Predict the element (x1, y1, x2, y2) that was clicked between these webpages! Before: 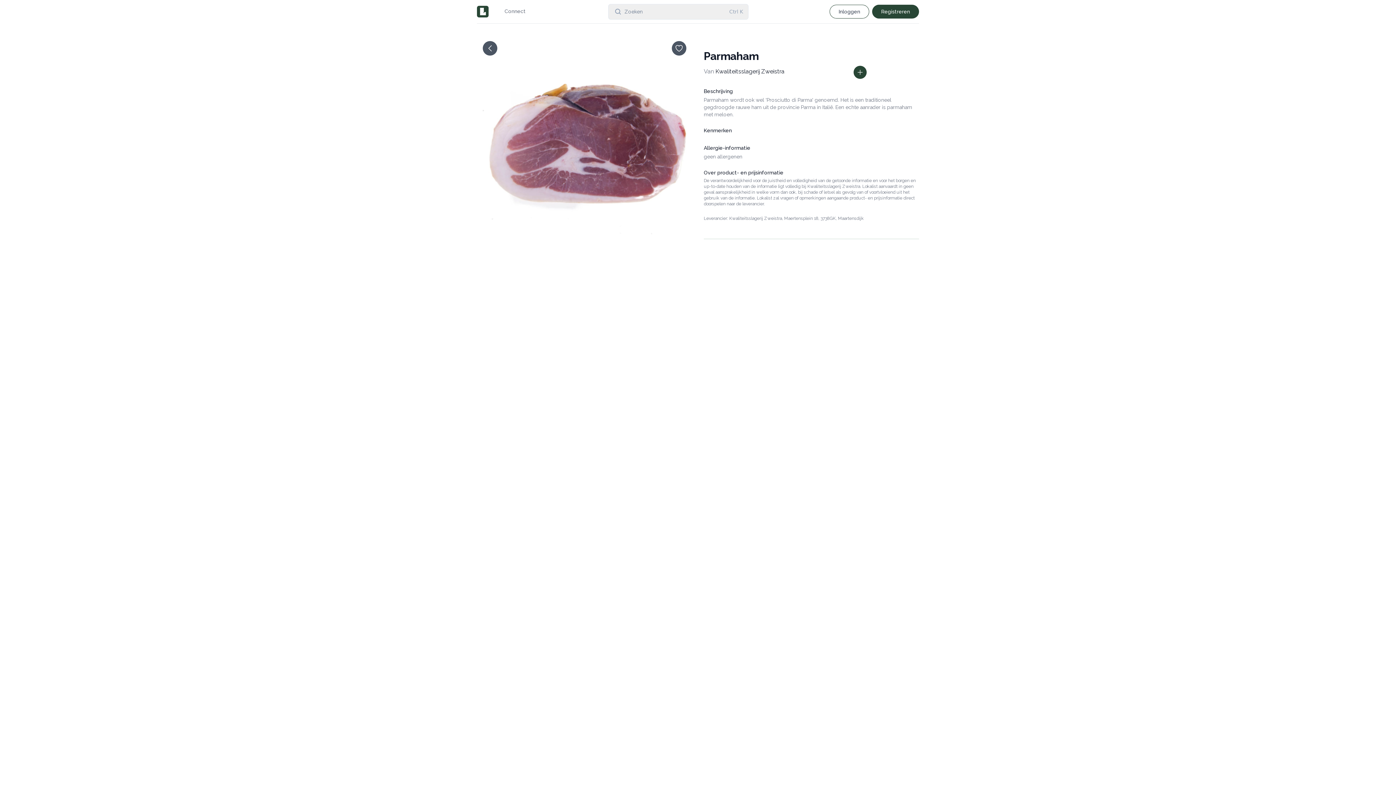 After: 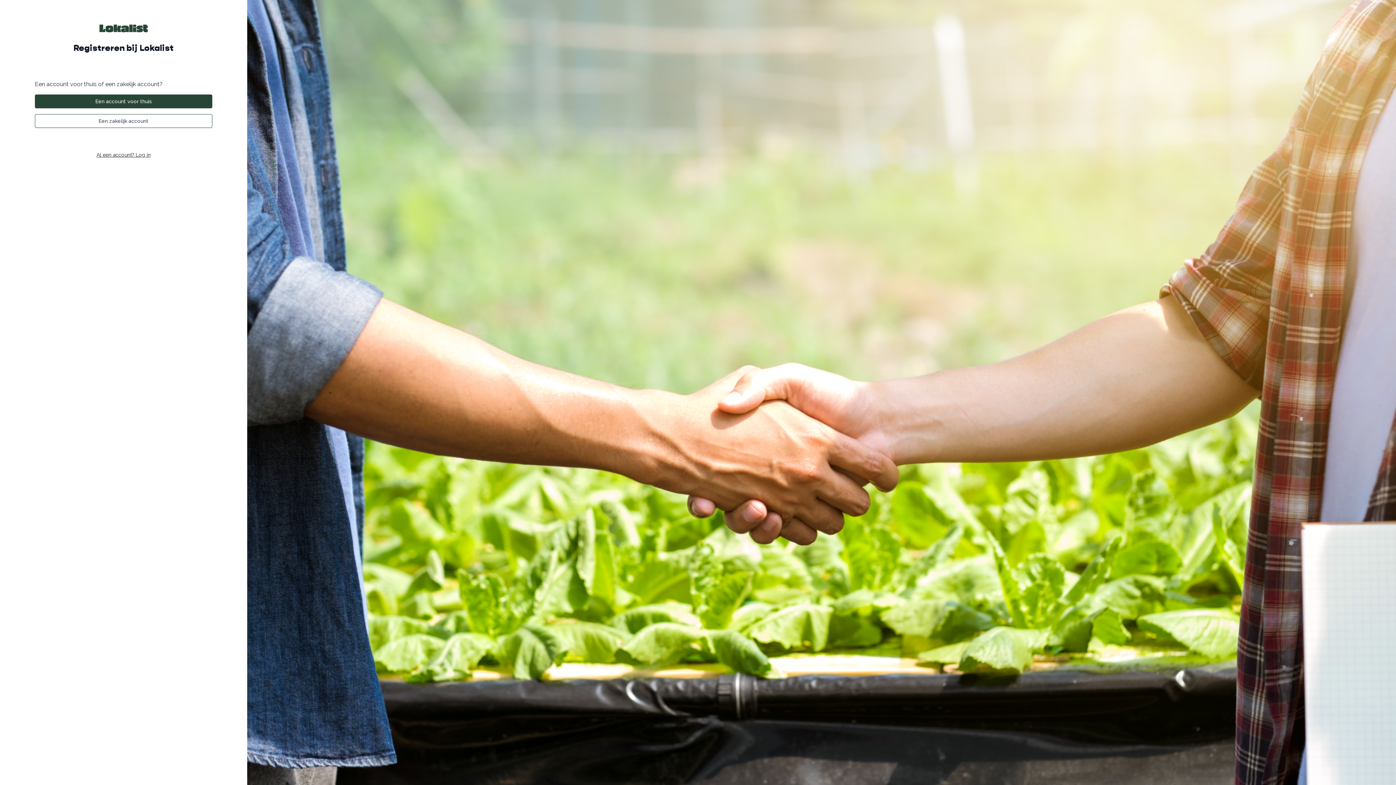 Action: label: Registreren bbox: (872, 4, 919, 18)